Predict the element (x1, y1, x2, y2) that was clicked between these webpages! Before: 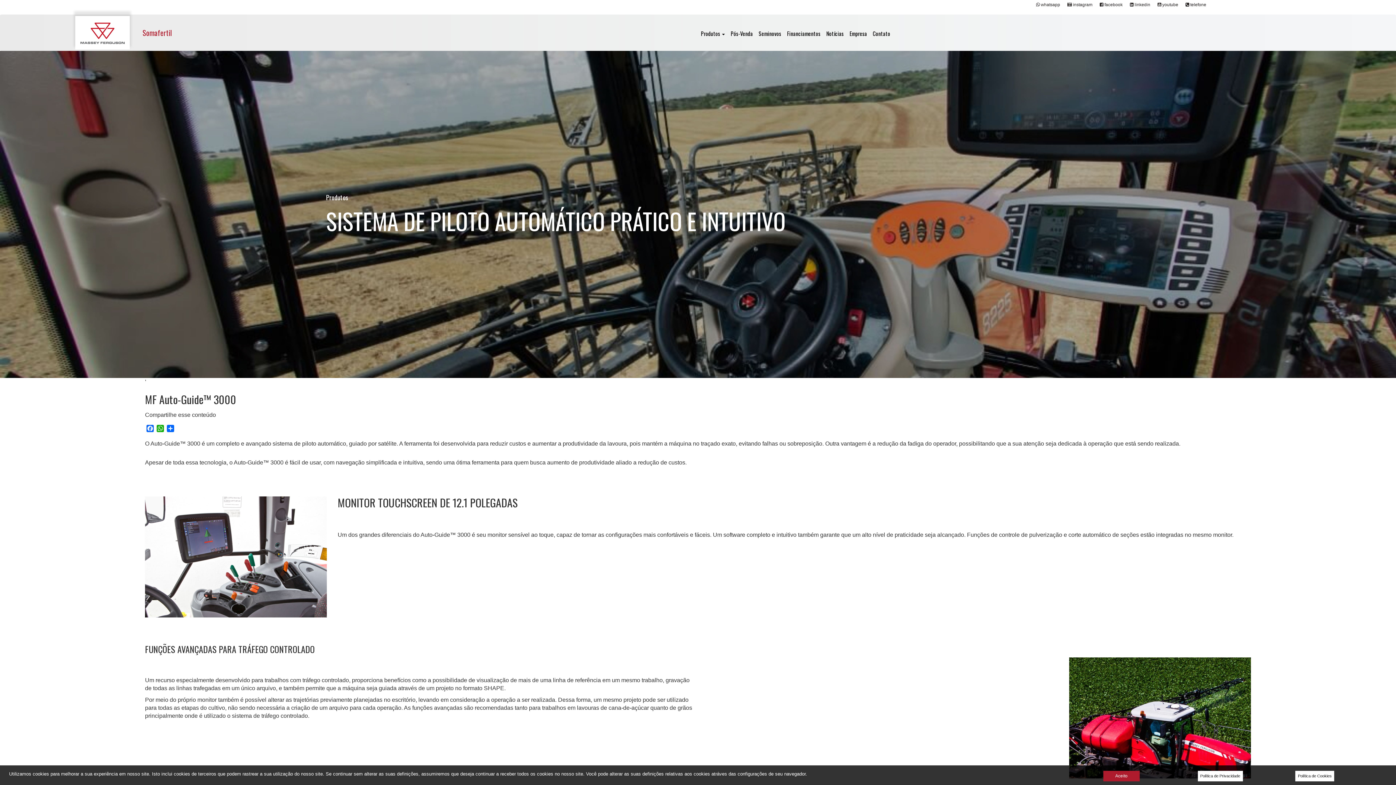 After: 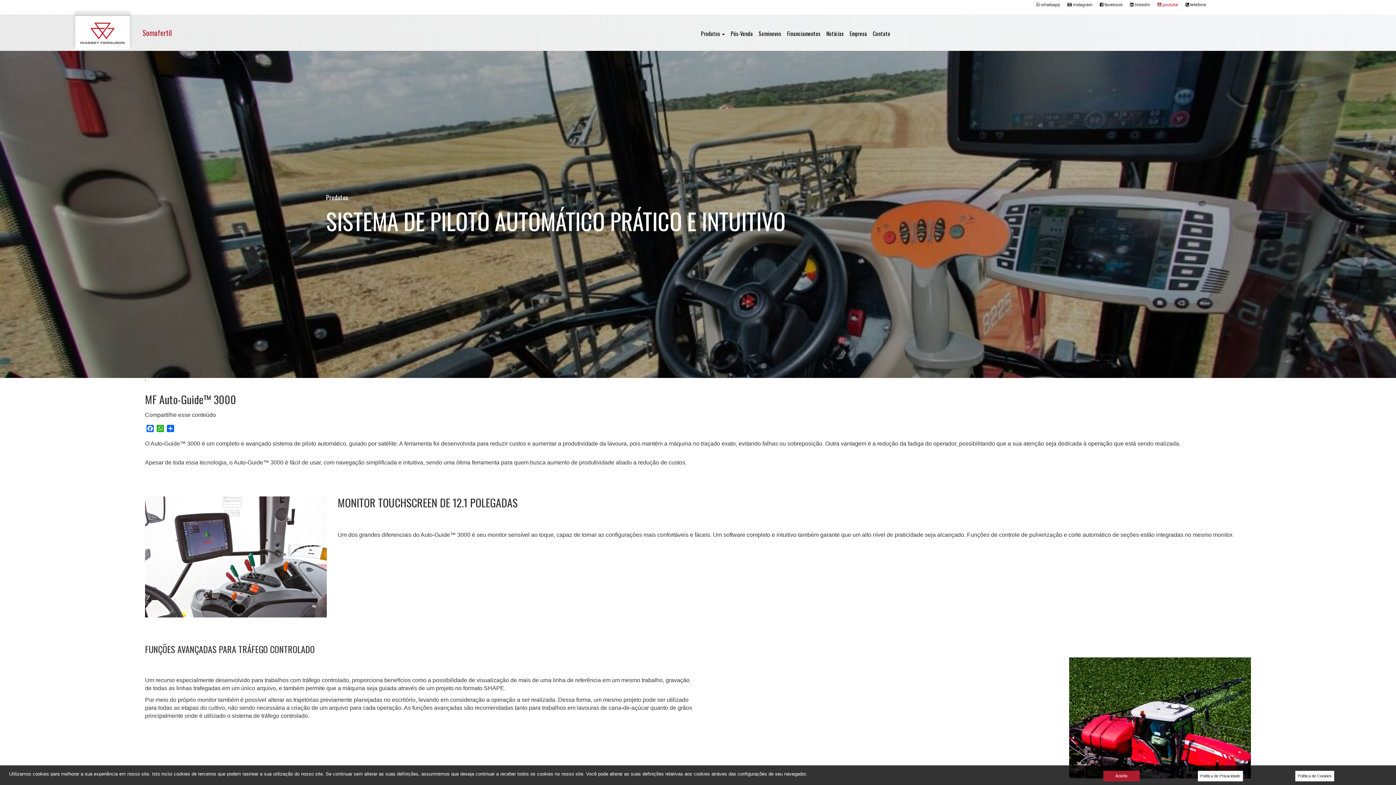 Action: label:  youtube bbox: (1150, 0, 1178, 9)